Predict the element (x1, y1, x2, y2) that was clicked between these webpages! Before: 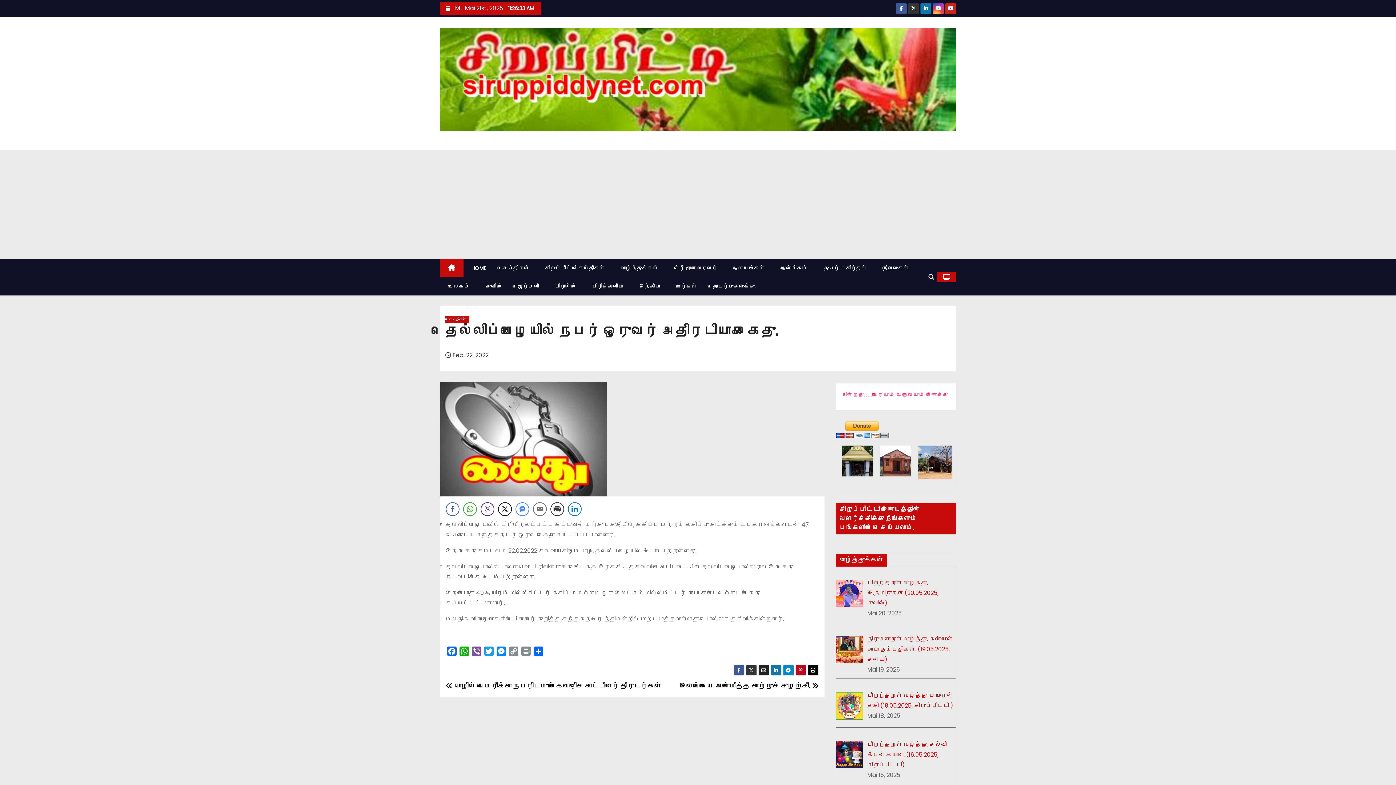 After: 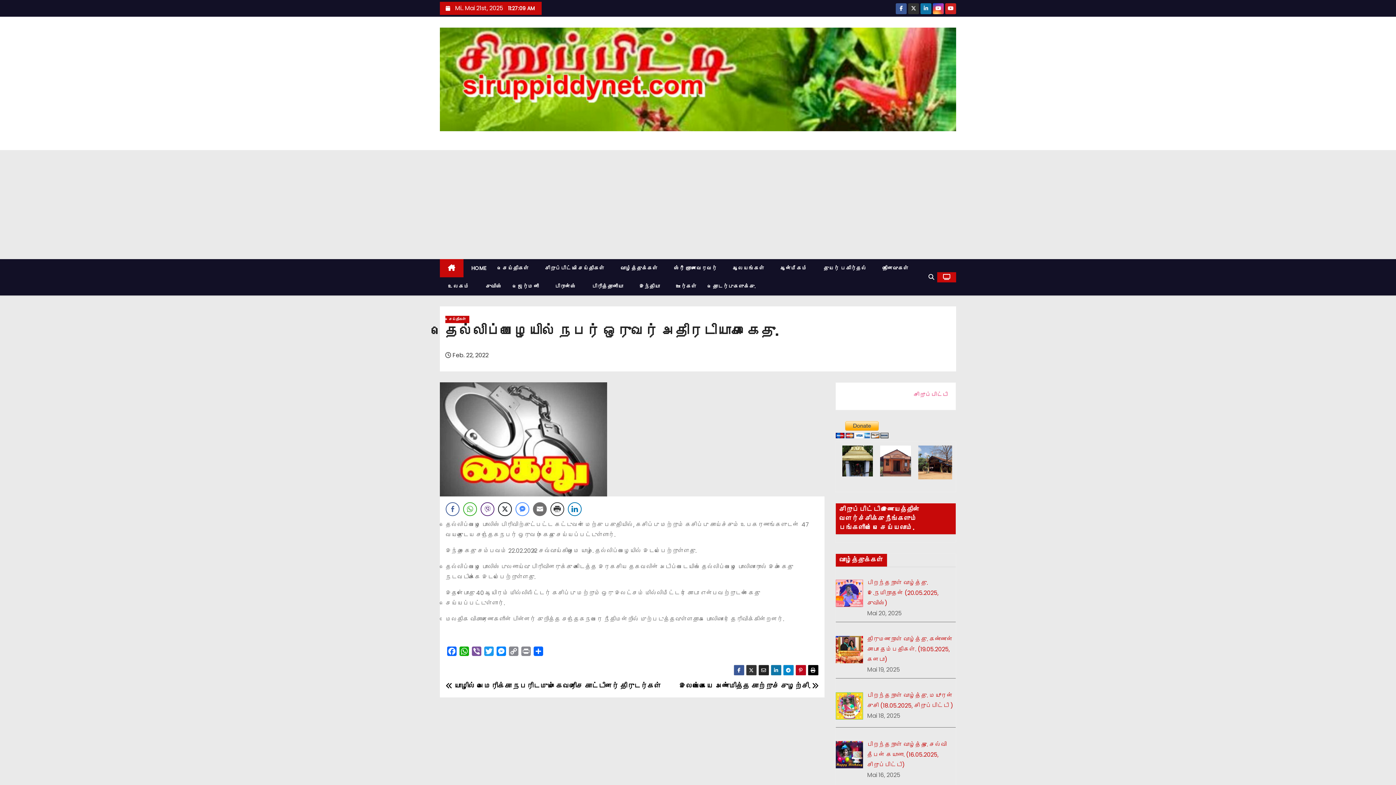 Action: label: Share through Email bbox: (533, 502, 546, 516)